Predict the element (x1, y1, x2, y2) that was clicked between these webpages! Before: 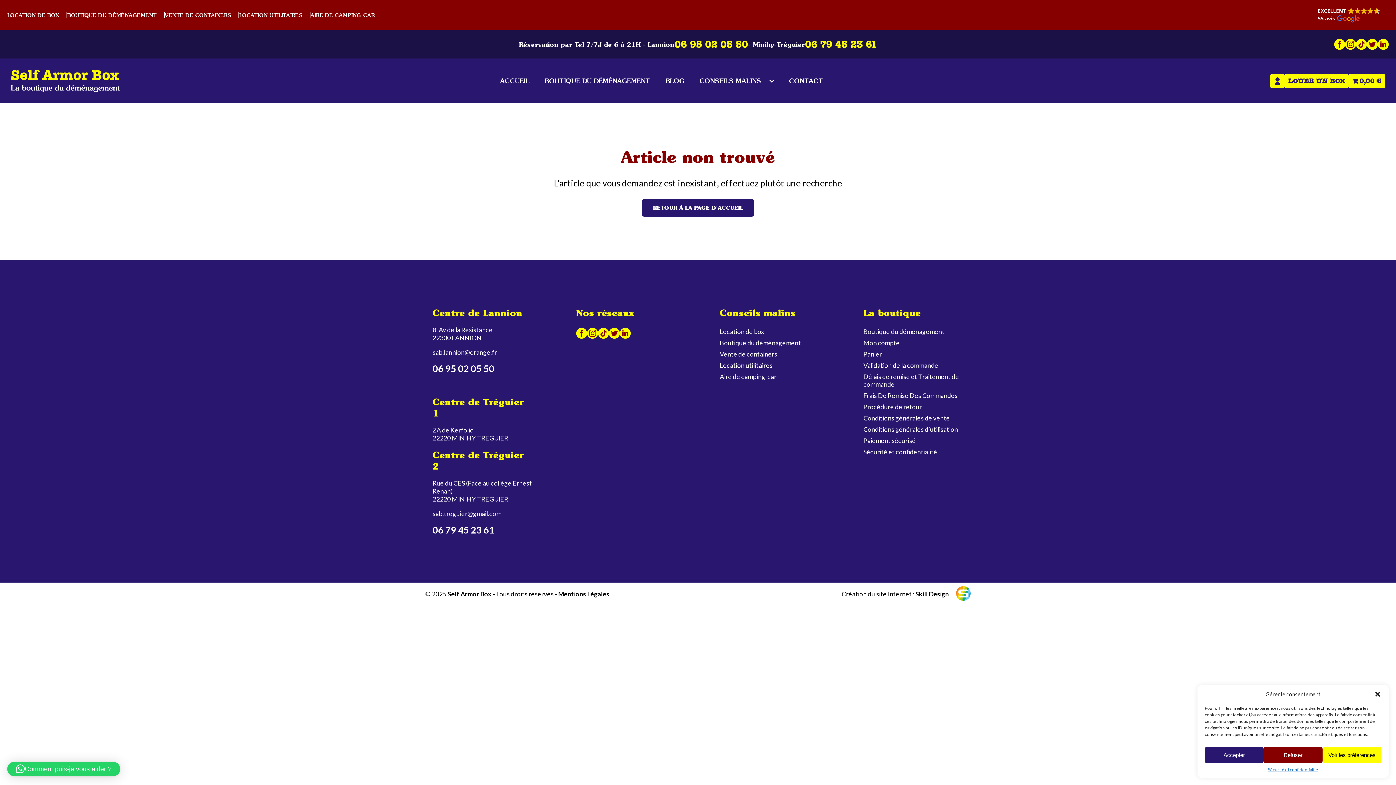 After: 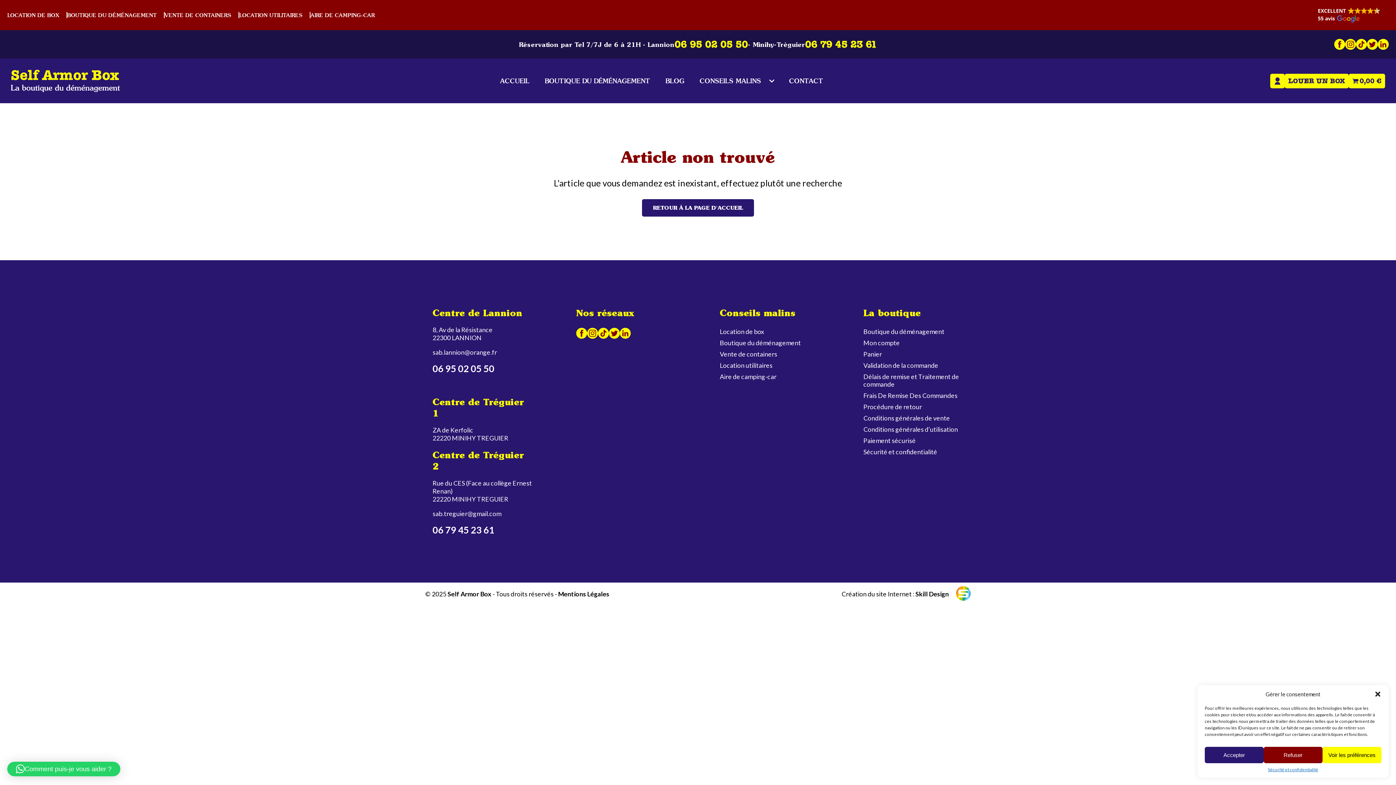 Action: label: 06 95 02 05 50 bbox: (432, 366, 494, 373)